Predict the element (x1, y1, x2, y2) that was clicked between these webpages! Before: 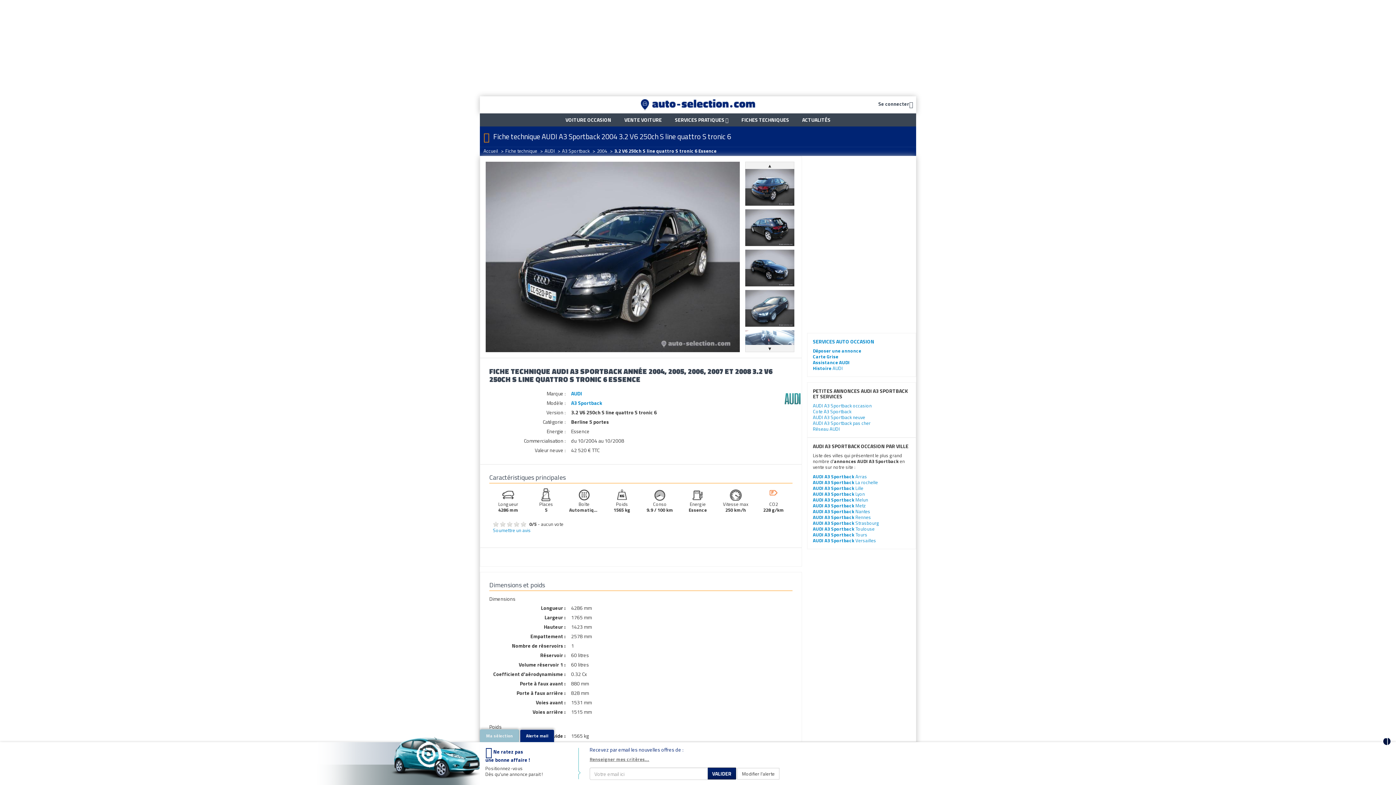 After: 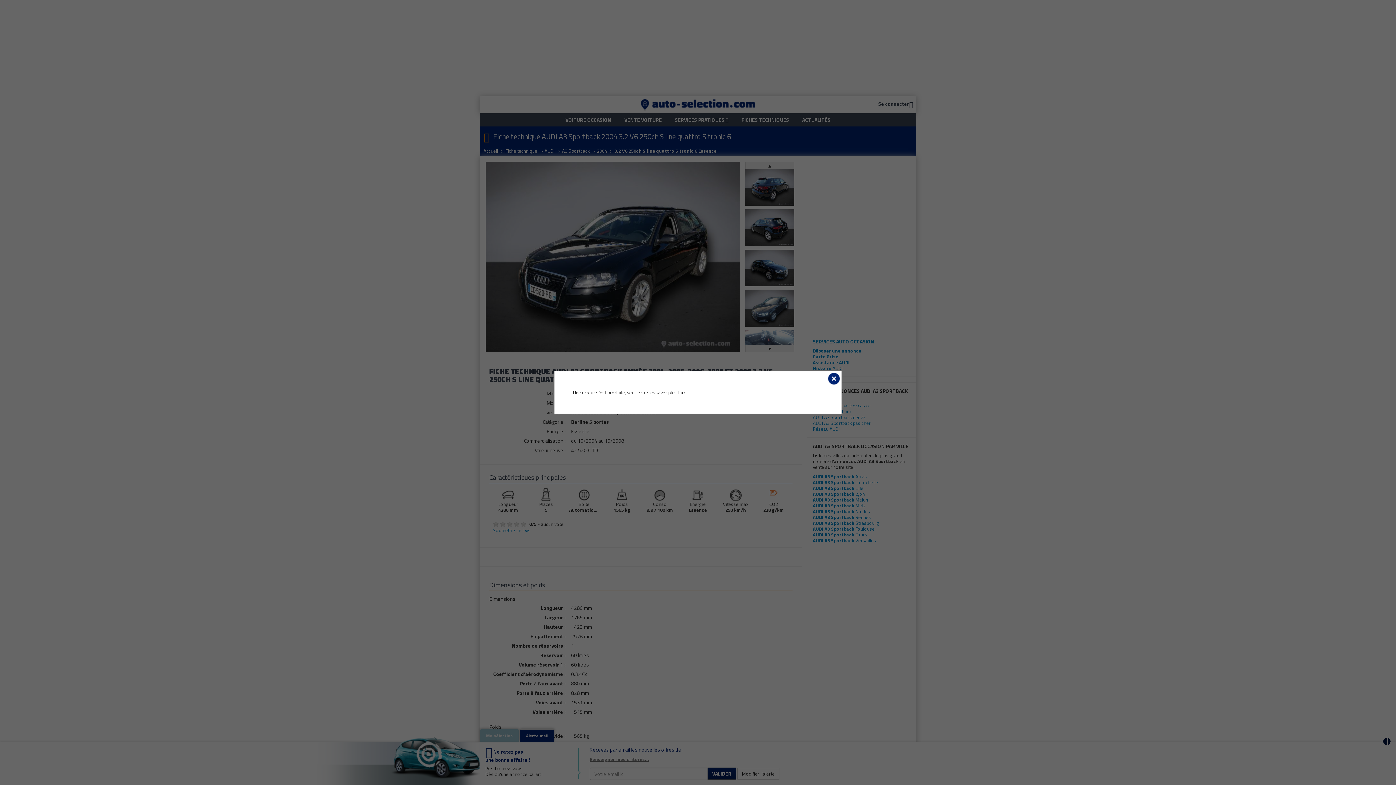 Action: label: Modifier l'alerte bbox: (737, 768, 779, 780)